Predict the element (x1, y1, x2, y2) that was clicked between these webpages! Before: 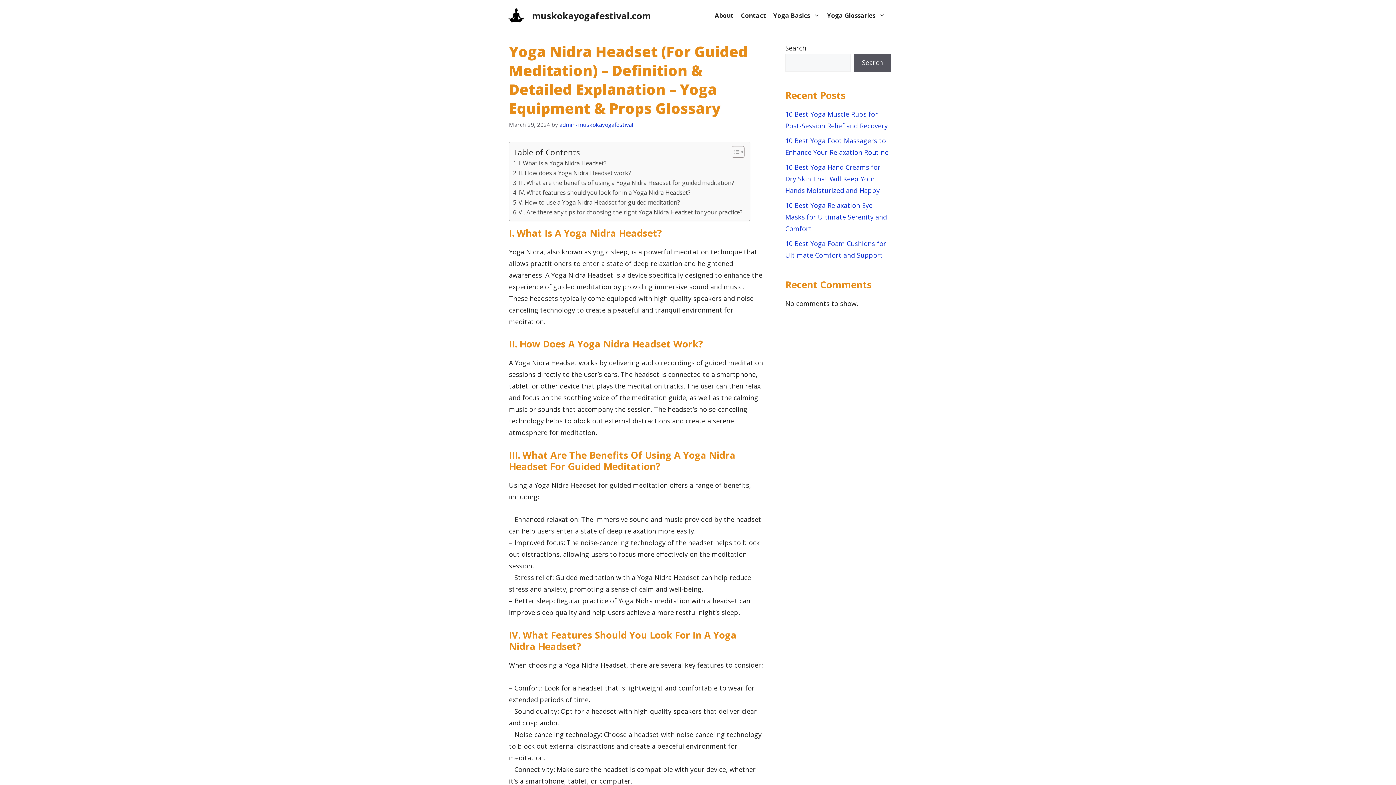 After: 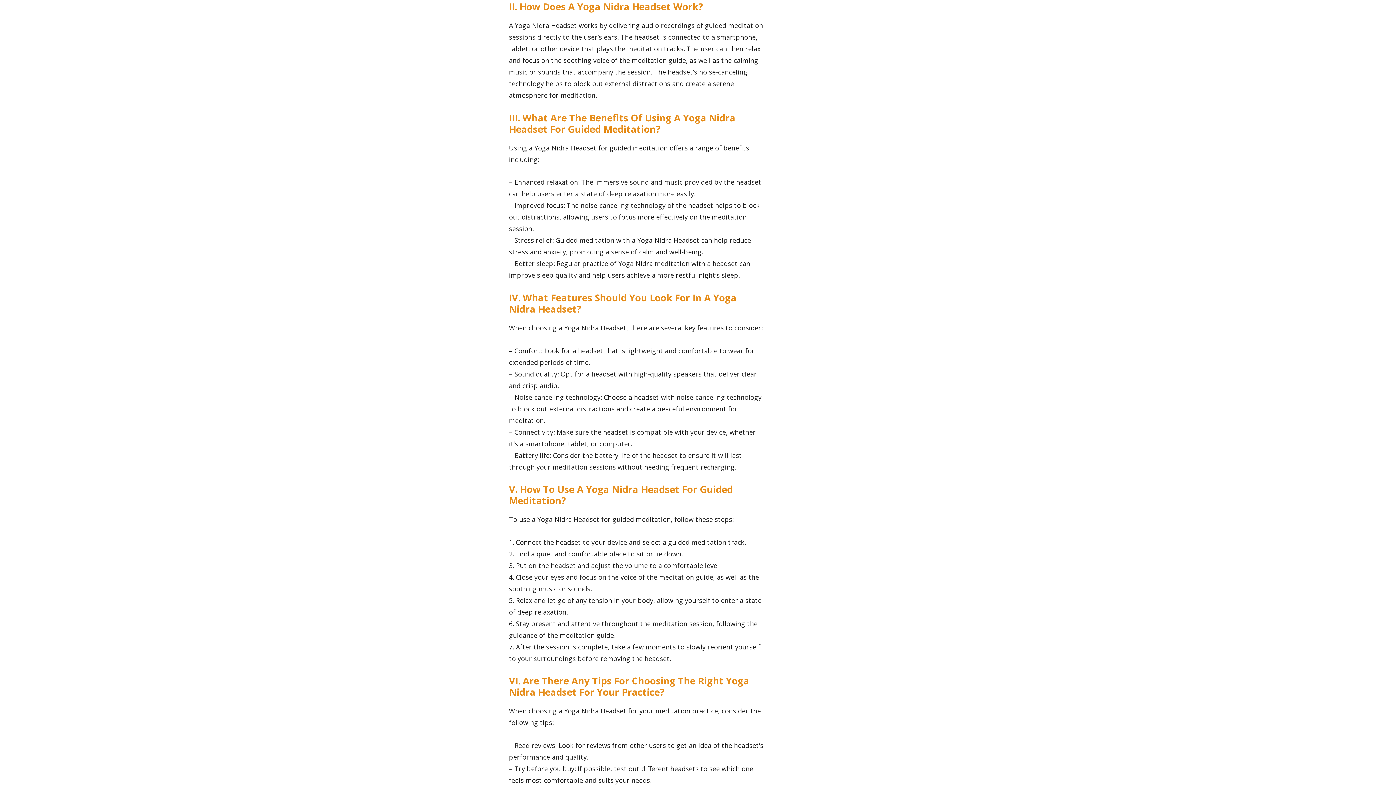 Action: bbox: (513, 168, 630, 177) label: II. How does a Yoga Nidra Headset work?